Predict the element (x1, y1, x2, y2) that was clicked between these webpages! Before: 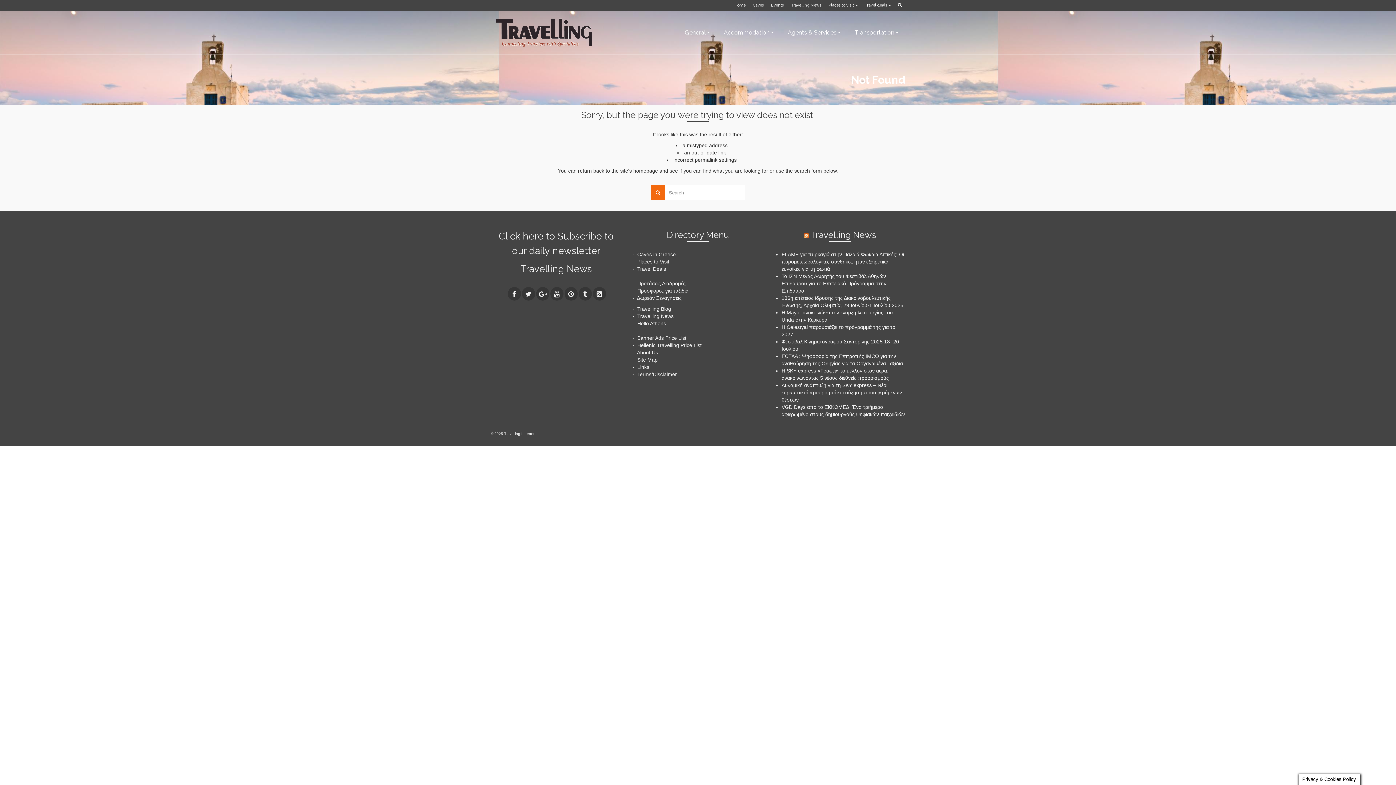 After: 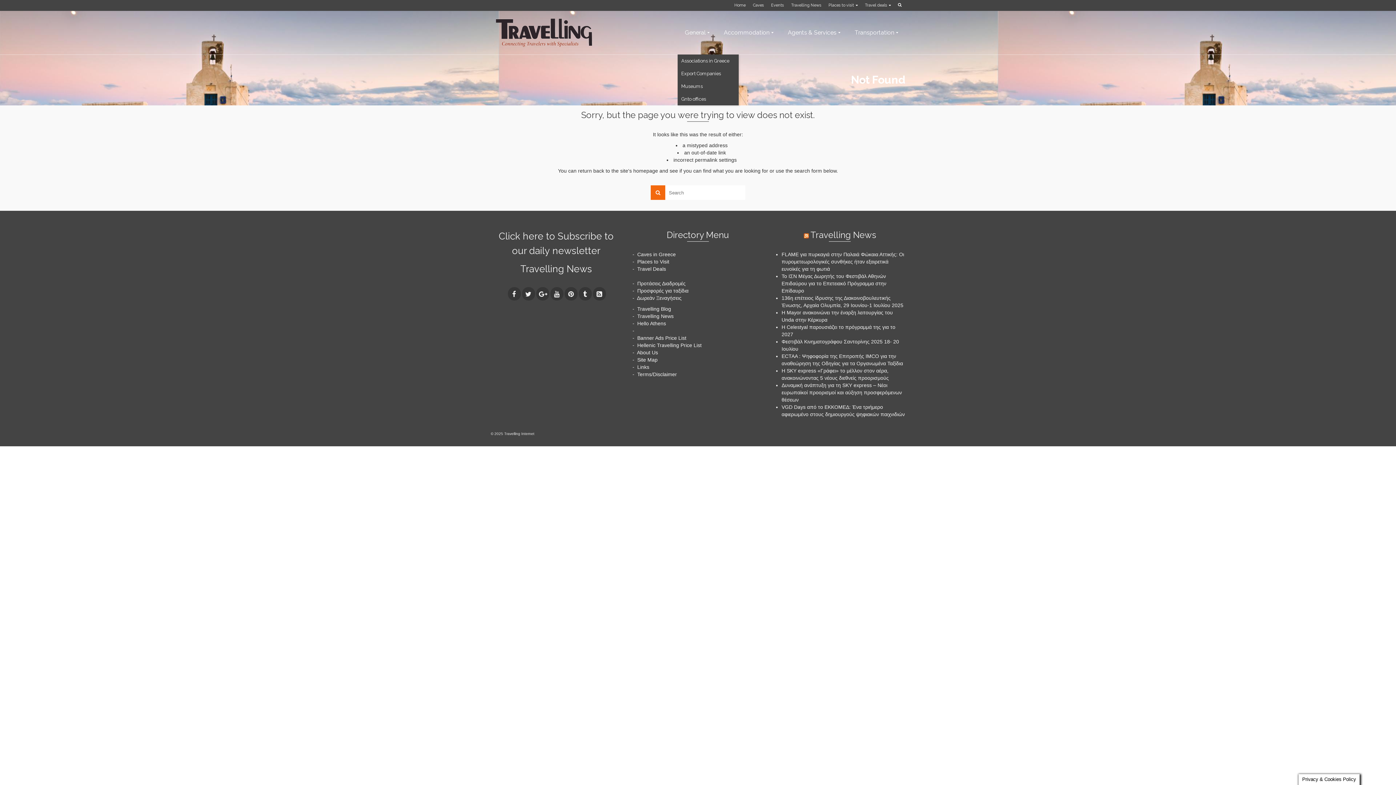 Action: label: General bbox: (677, 10, 716, 54)